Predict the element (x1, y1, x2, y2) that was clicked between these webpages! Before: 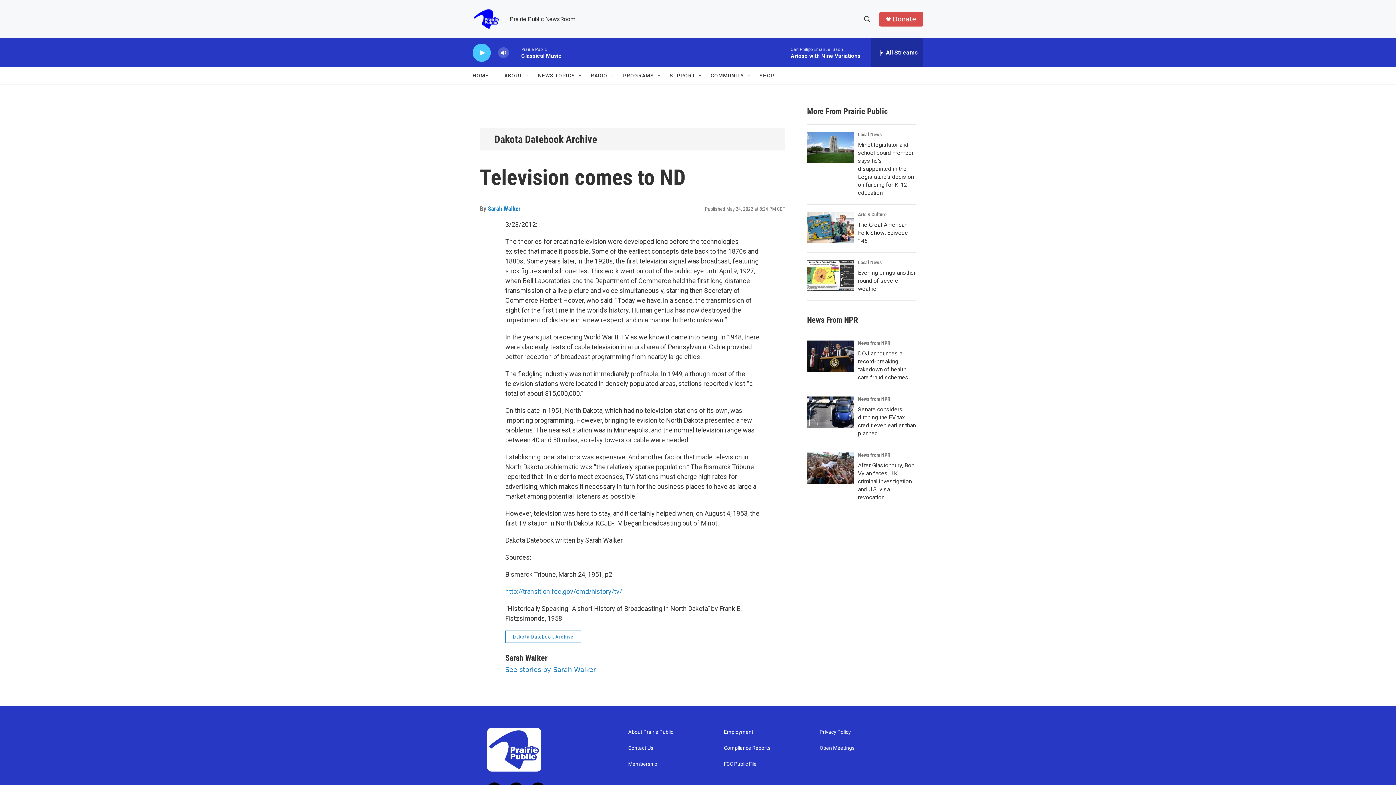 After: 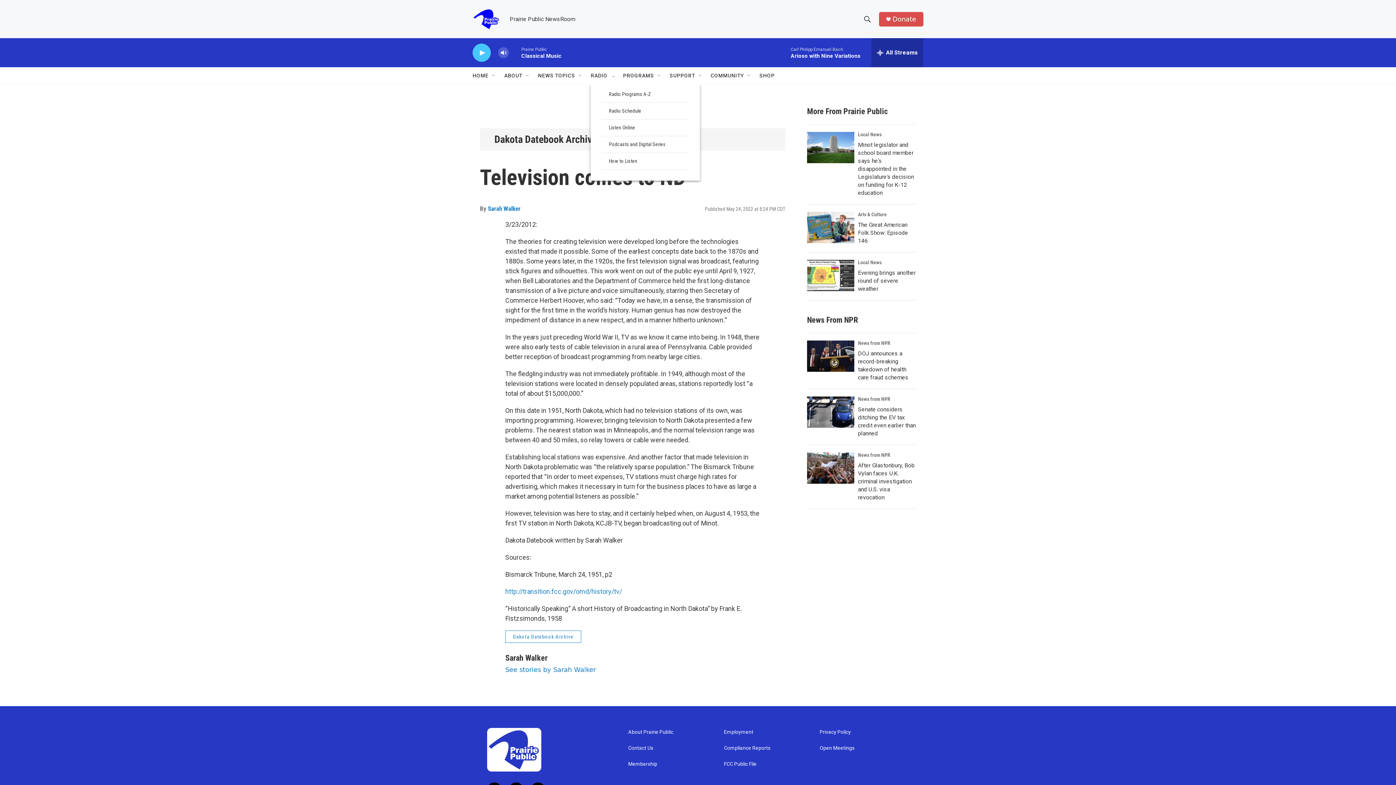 Action: label: RADIO bbox: (590, 67, 607, 84)